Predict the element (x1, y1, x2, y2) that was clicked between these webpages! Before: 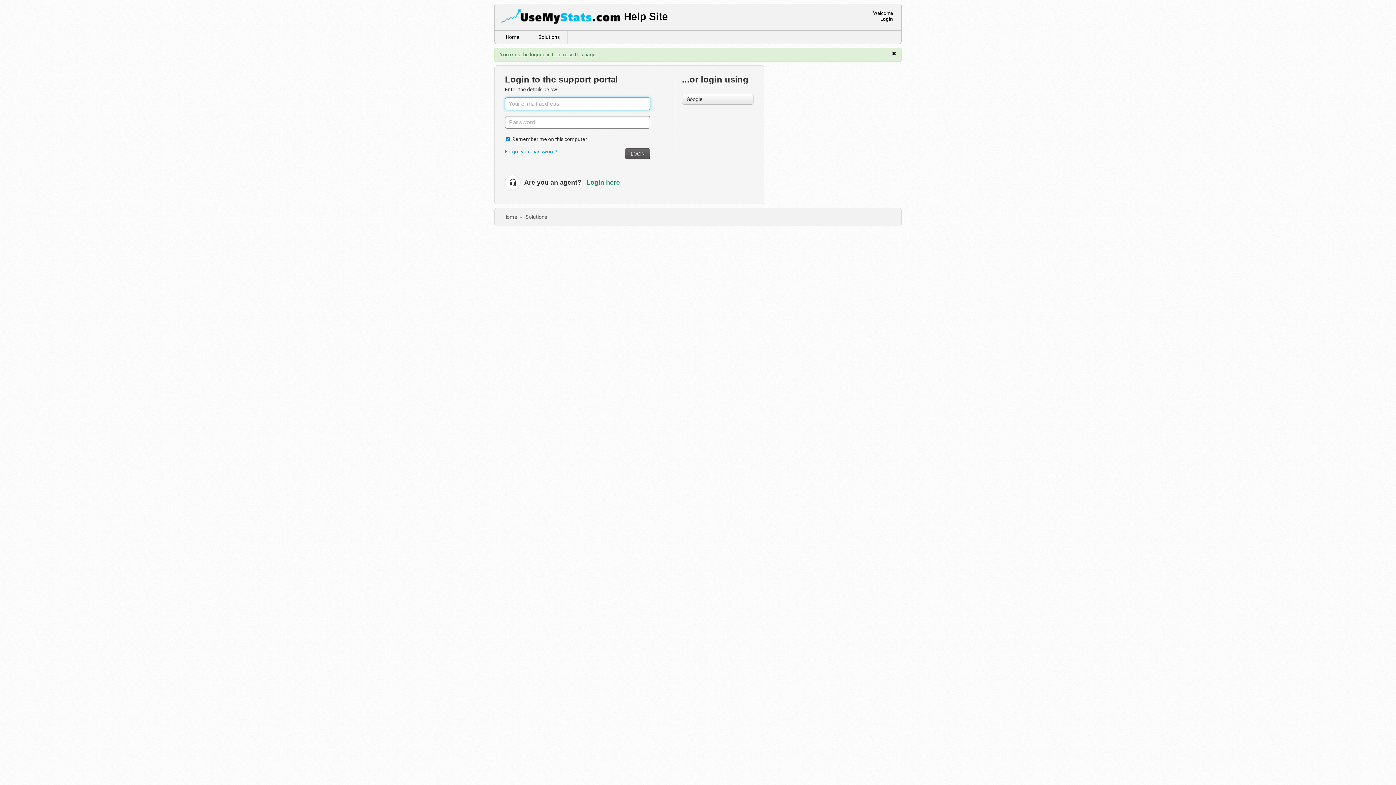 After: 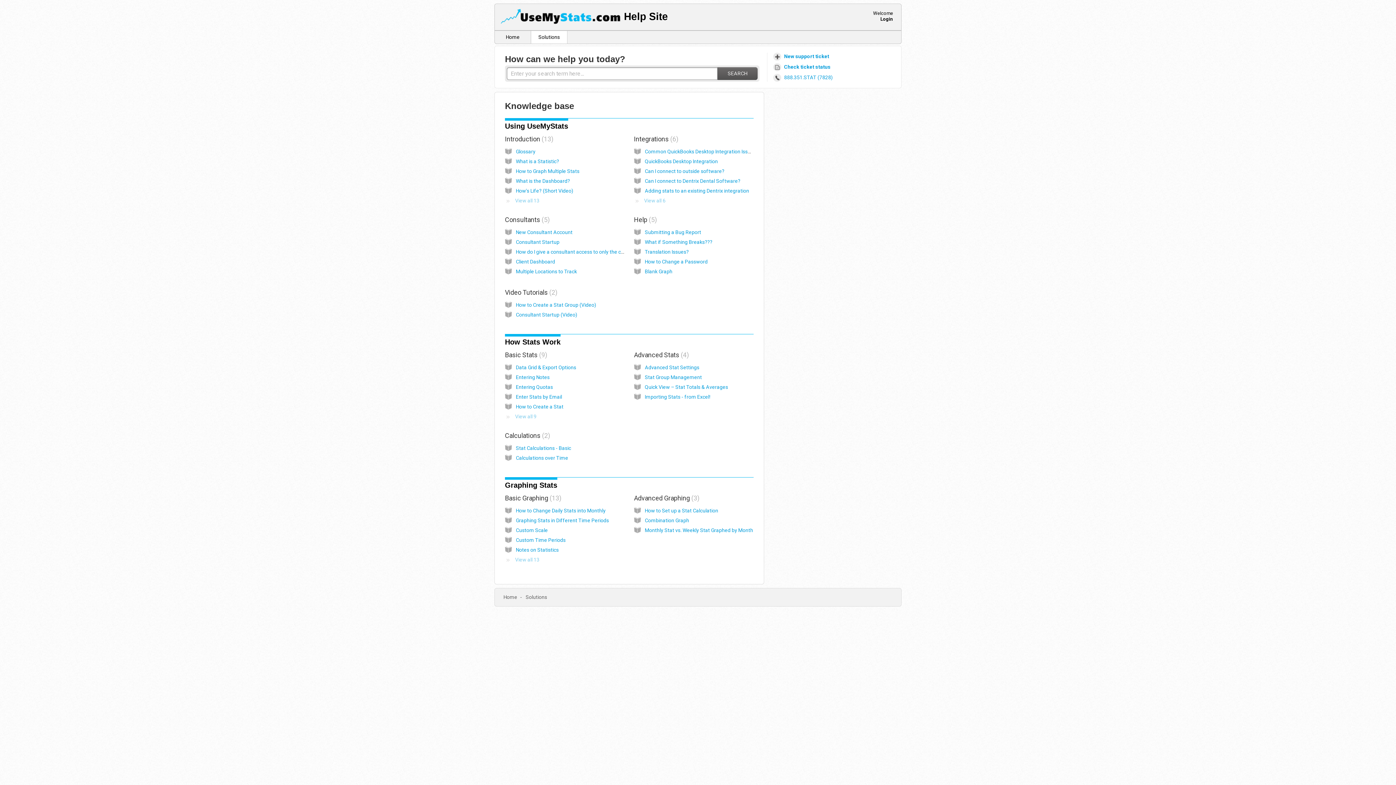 Action: bbox: (531, 30, 567, 43) label: Solutions